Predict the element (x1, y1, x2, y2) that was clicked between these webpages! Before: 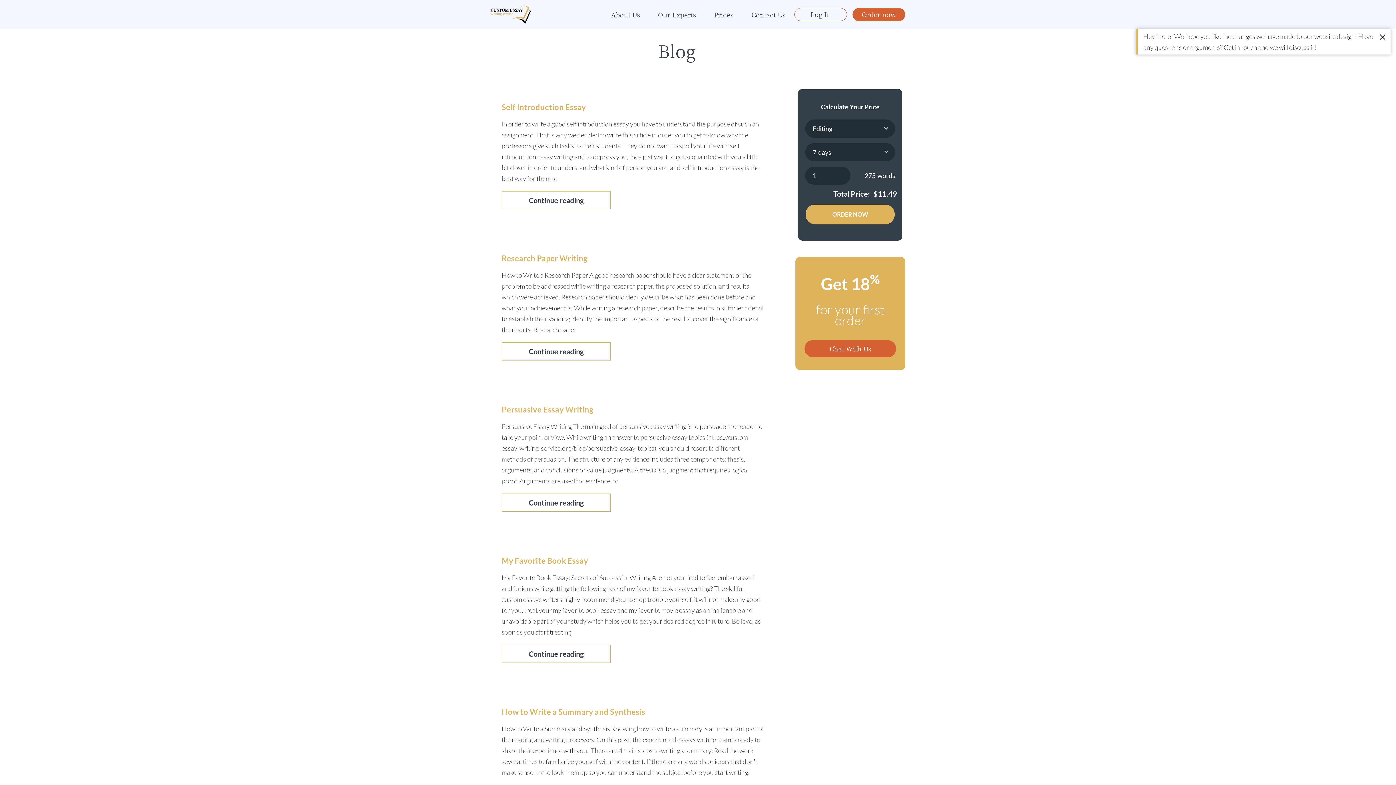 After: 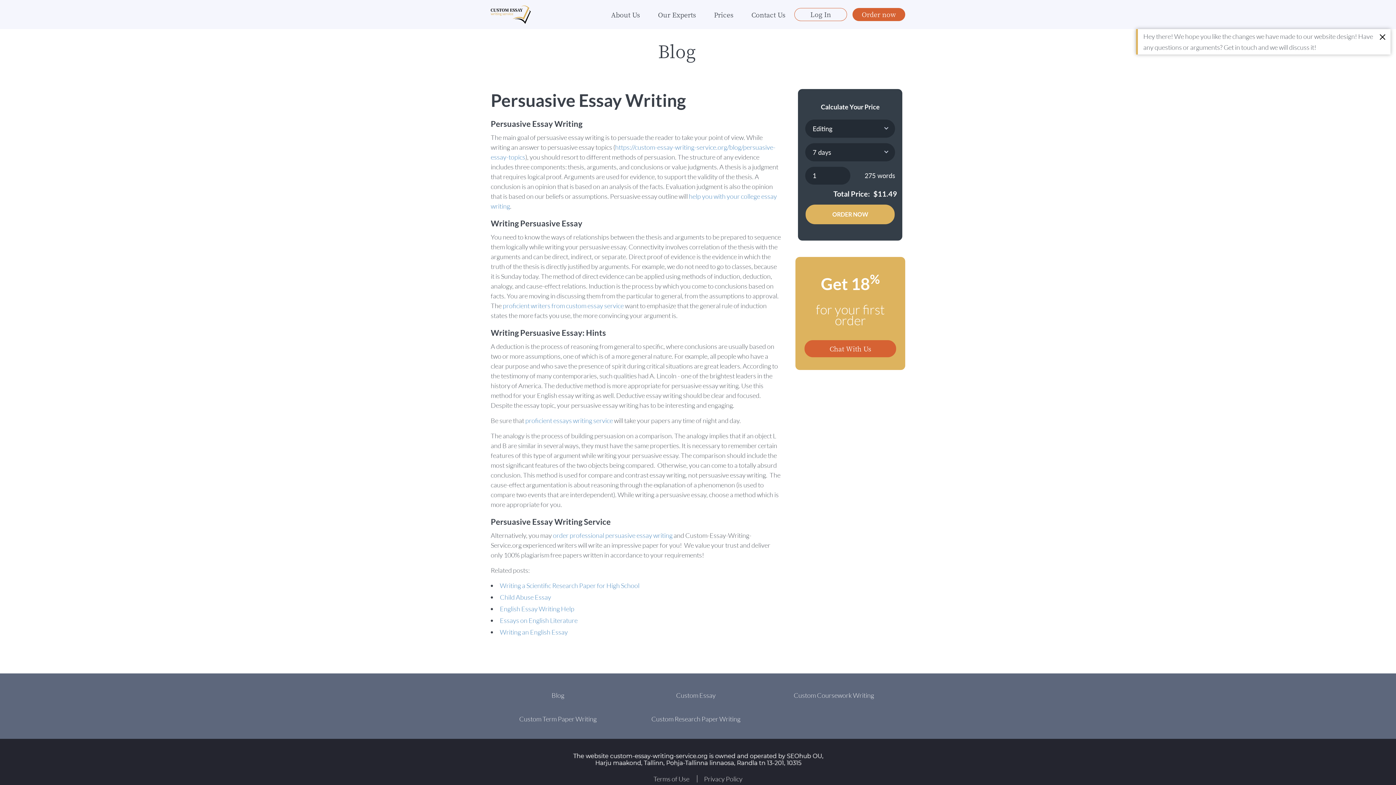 Action: label: Continue reading bbox: (501, 493, 610, 512)